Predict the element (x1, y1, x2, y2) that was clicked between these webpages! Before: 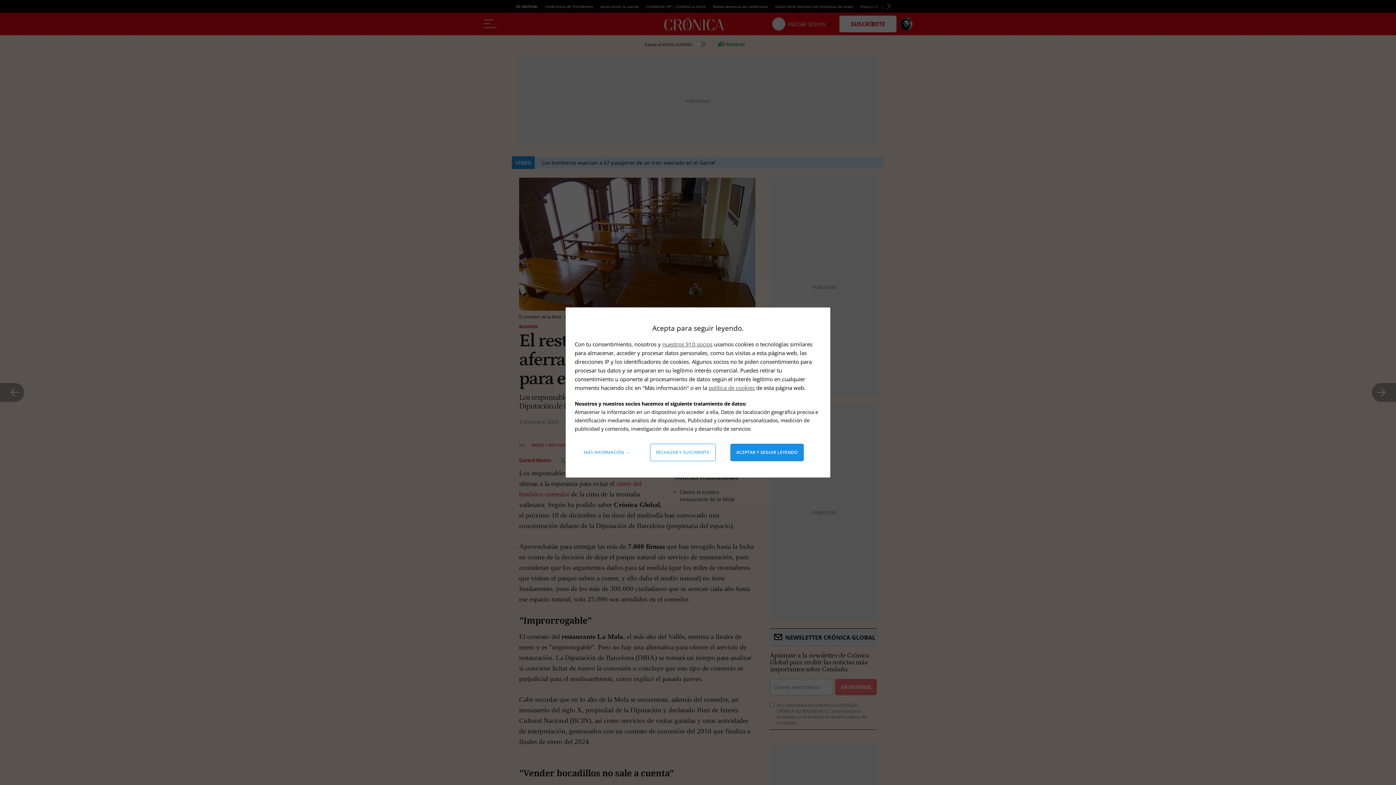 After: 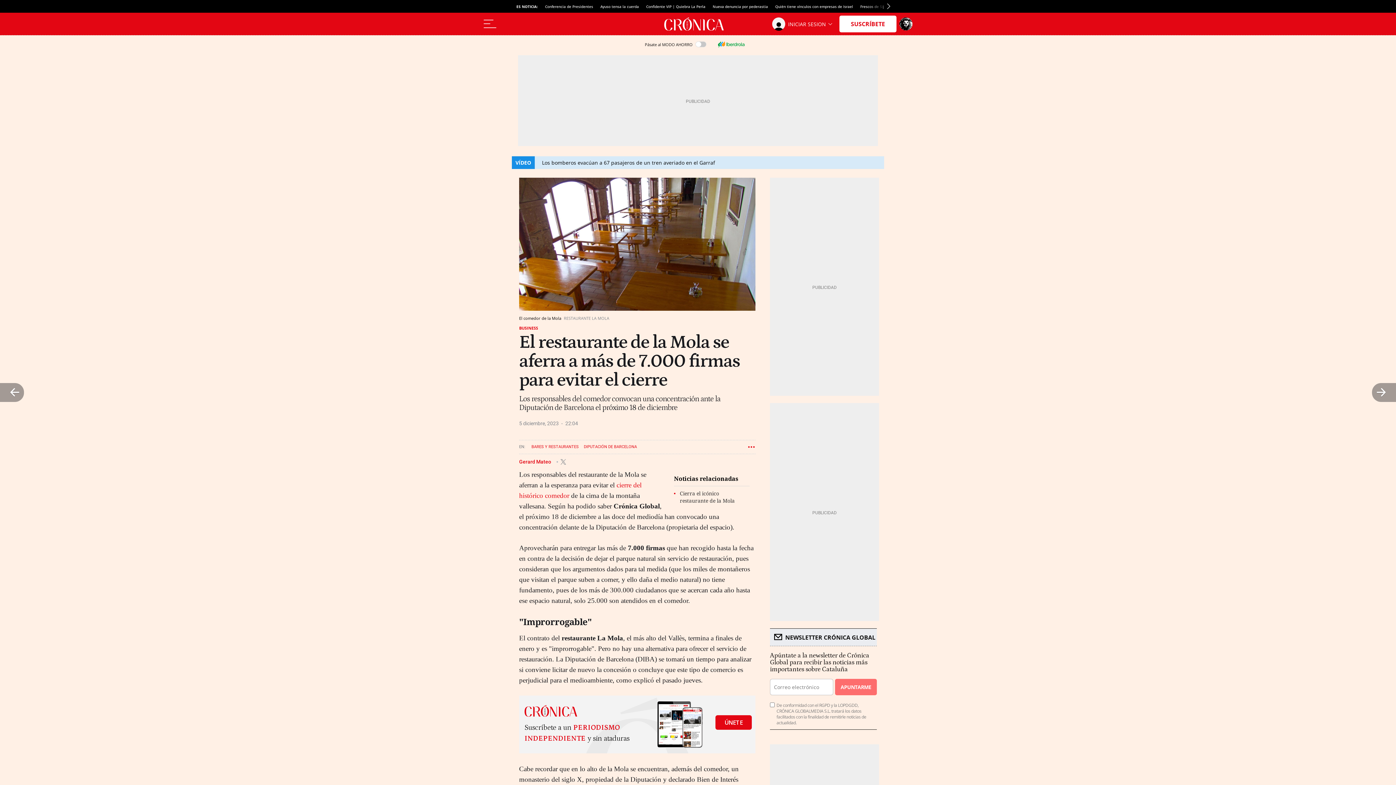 Action: label: Aceptar y seguir leyendo bbox: (730, 444, 803, 461)